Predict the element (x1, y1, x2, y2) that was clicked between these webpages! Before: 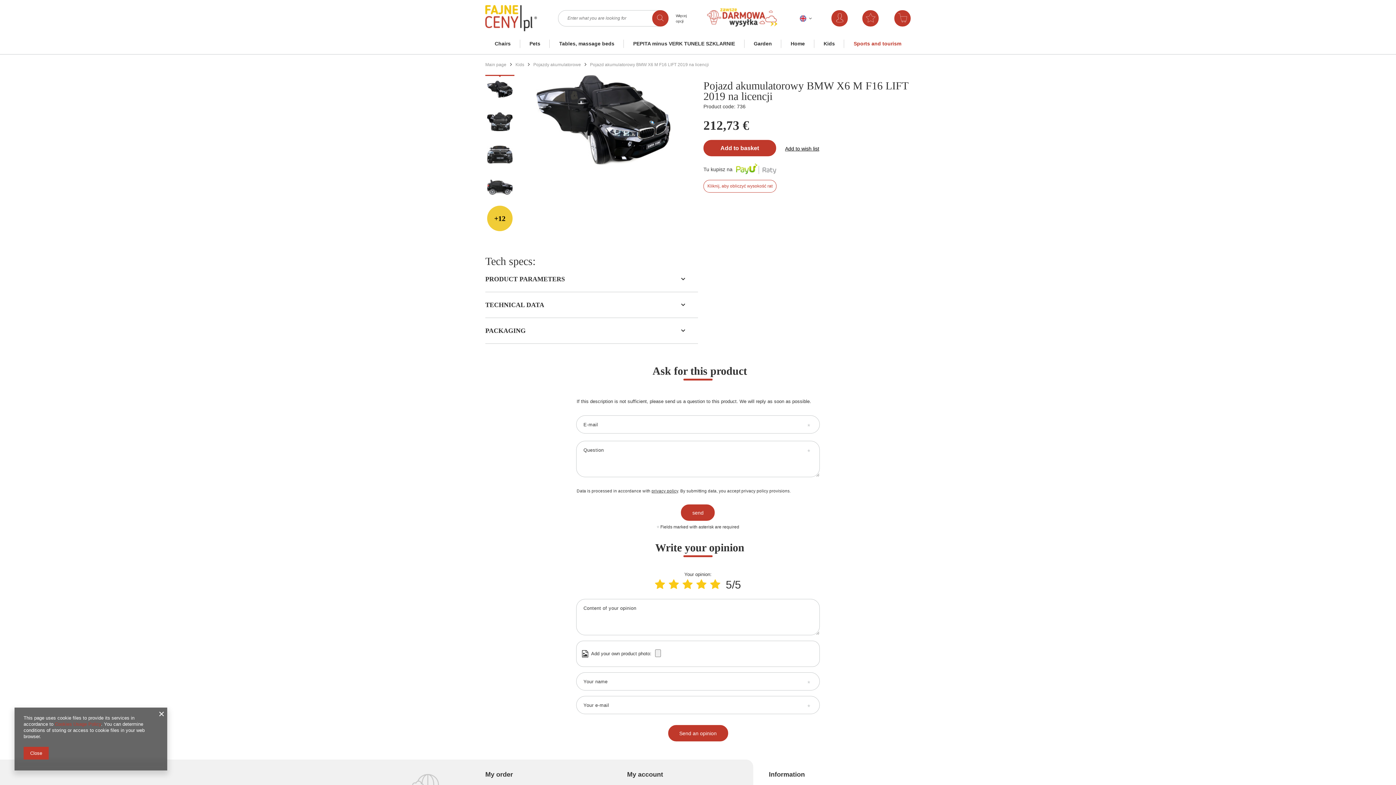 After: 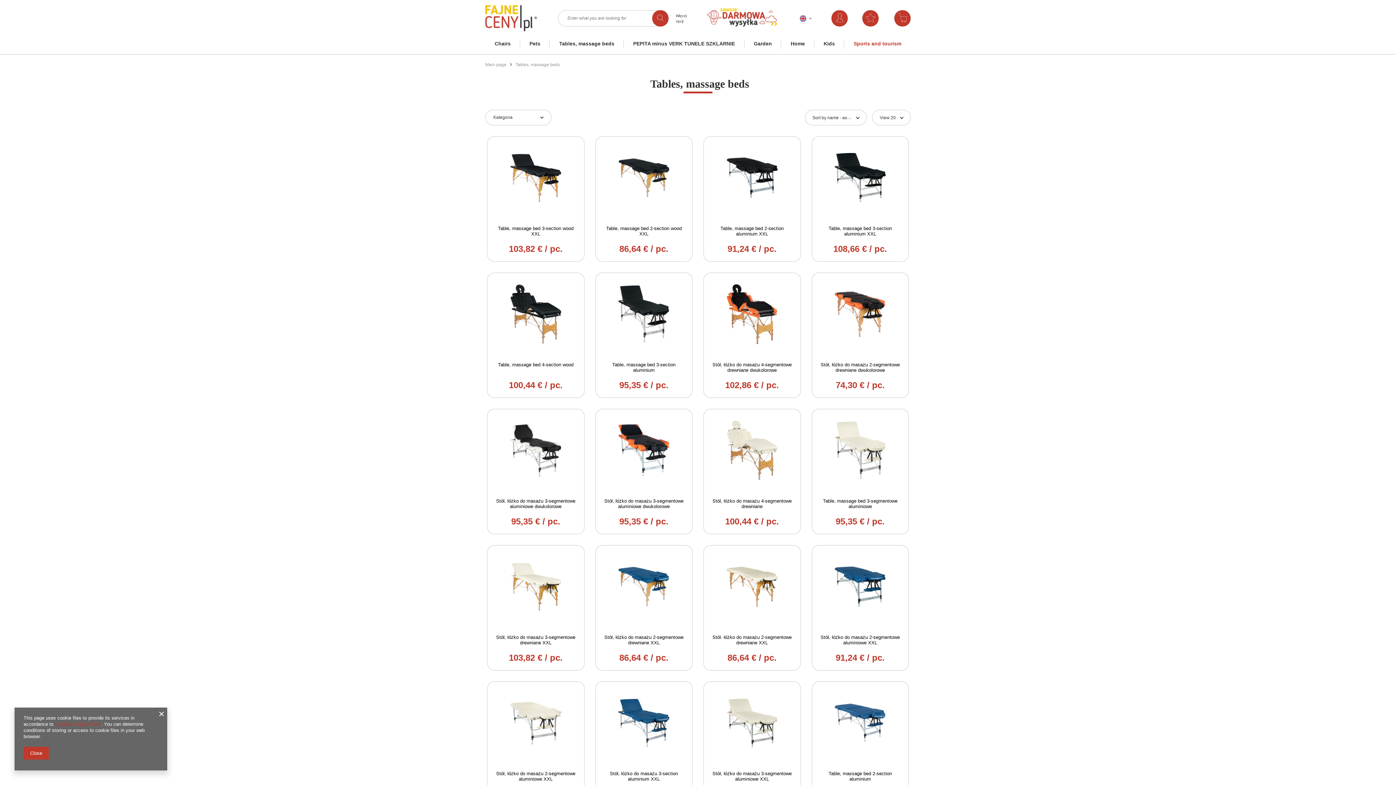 Action: bbox: (549, 36, 623, 56) label: Tables, massage beds